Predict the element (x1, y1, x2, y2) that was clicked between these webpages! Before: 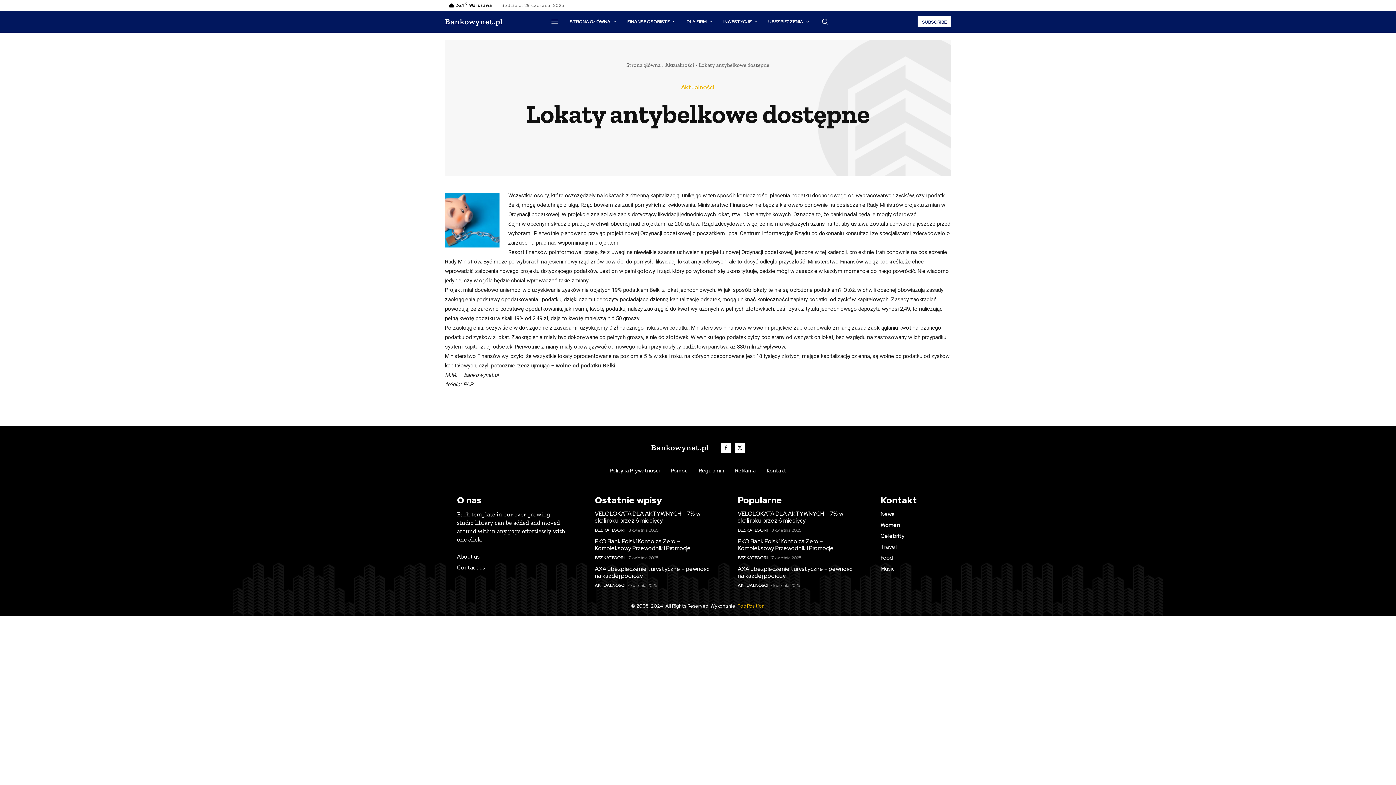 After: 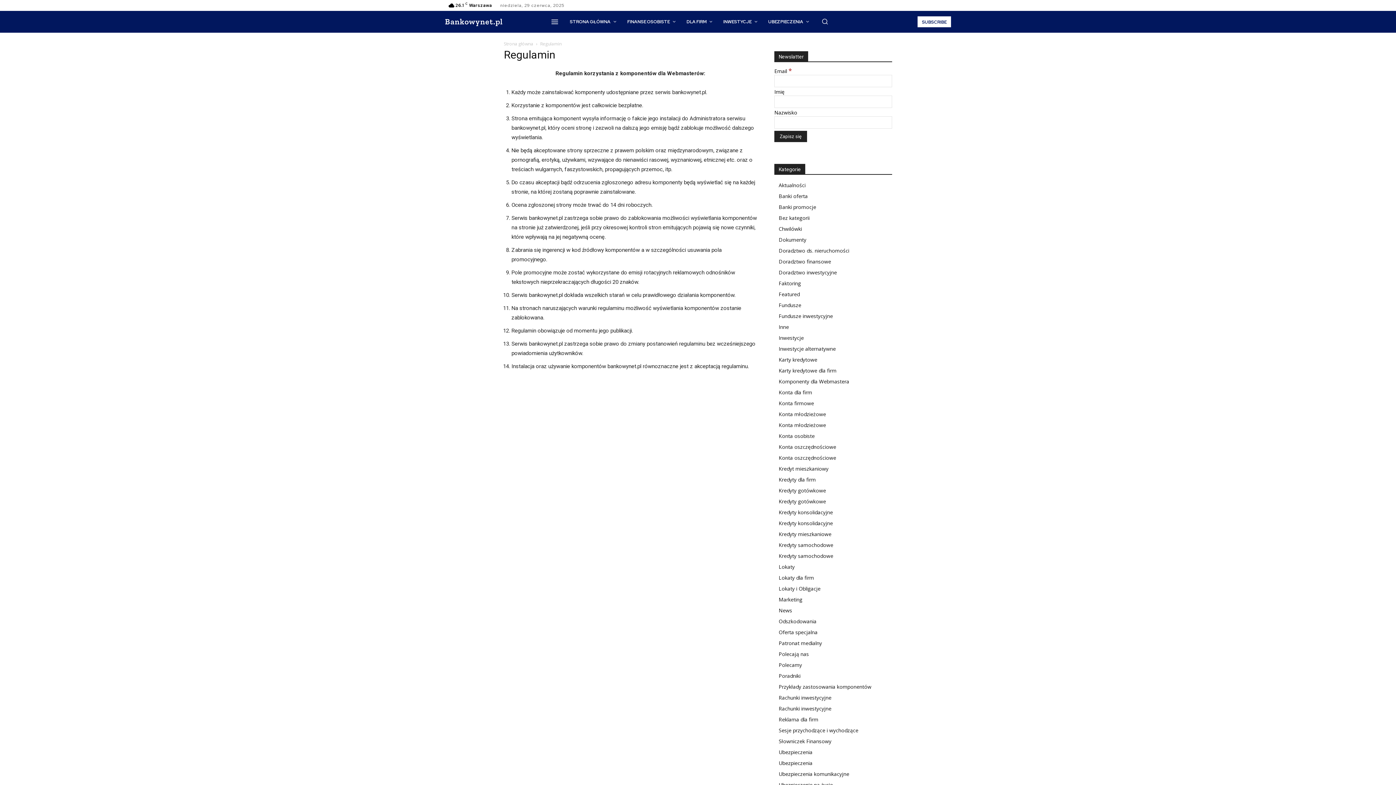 Action: bbox: (698, 468, 724, 473) label: Regulamin